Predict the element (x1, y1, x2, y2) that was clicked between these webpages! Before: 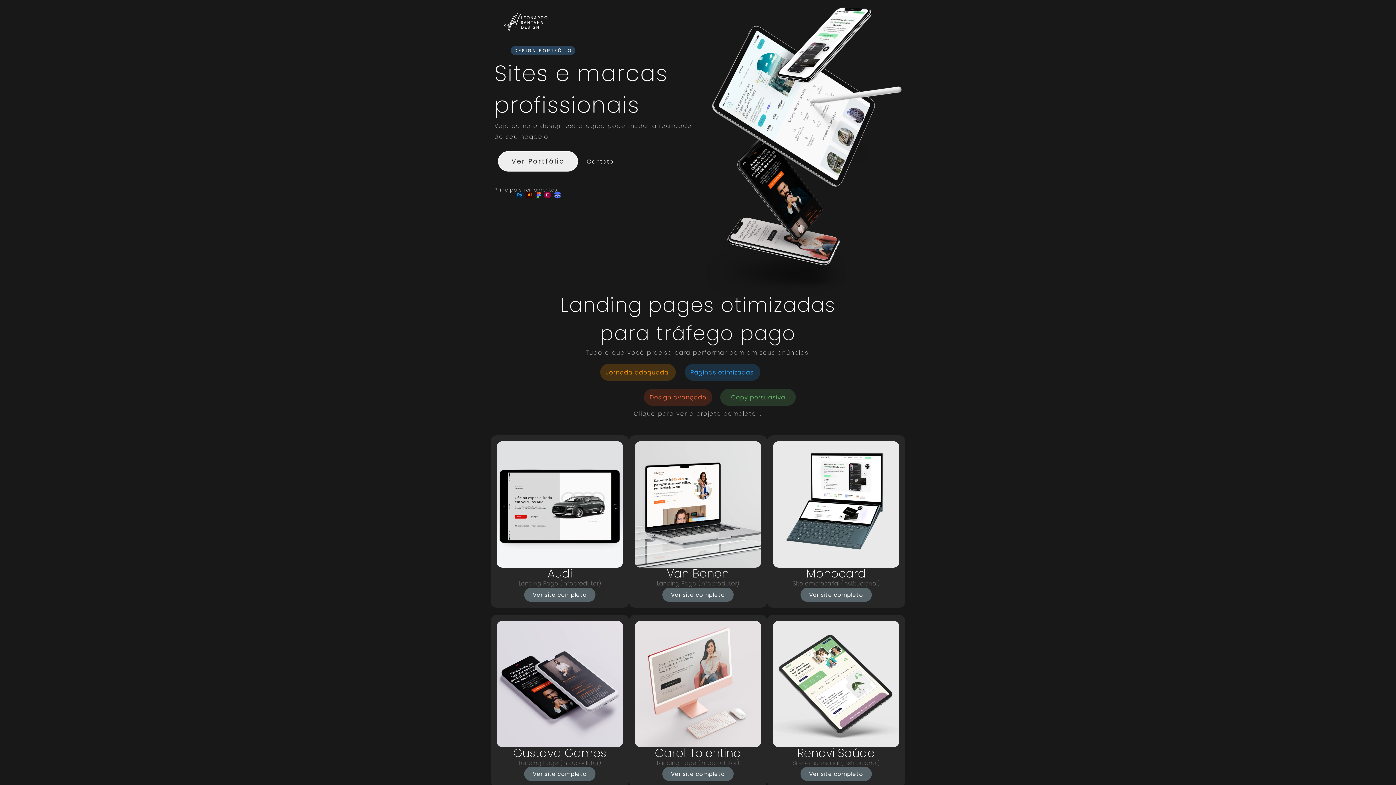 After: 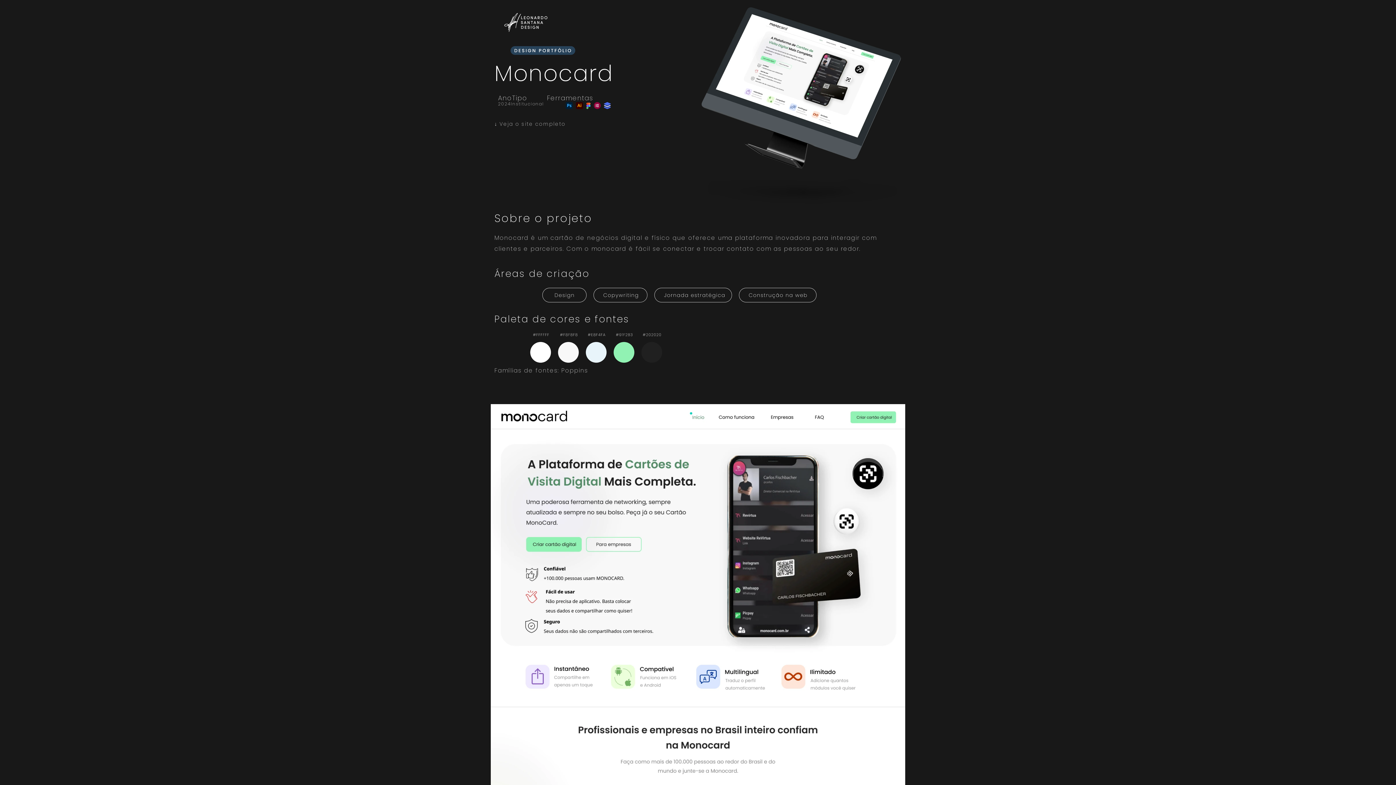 Action: bbox: (773, 441, 899, 568)